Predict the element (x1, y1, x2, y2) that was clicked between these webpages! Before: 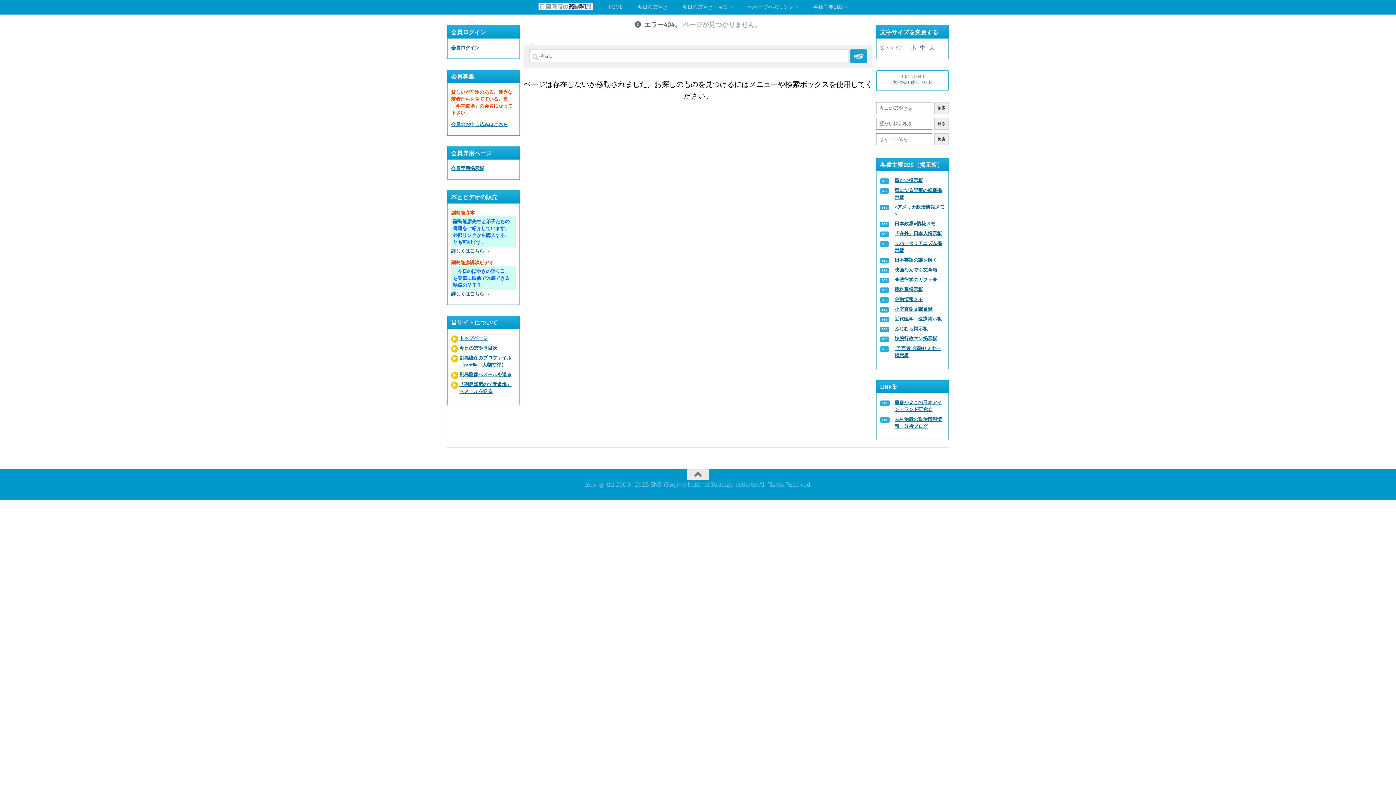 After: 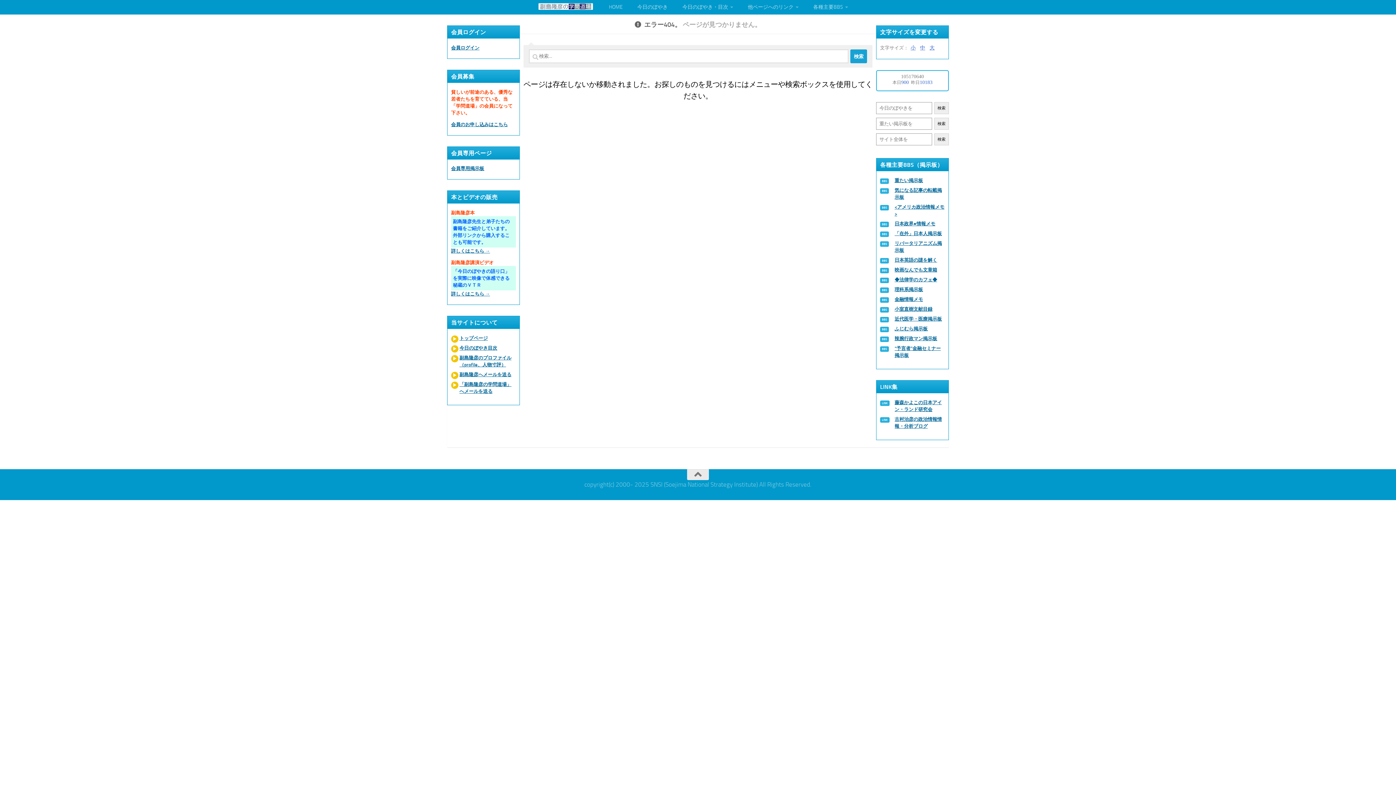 Action: bbox: (880, 399, 945, 413) label: 藤森かよこの日本アイン・ランド研究会